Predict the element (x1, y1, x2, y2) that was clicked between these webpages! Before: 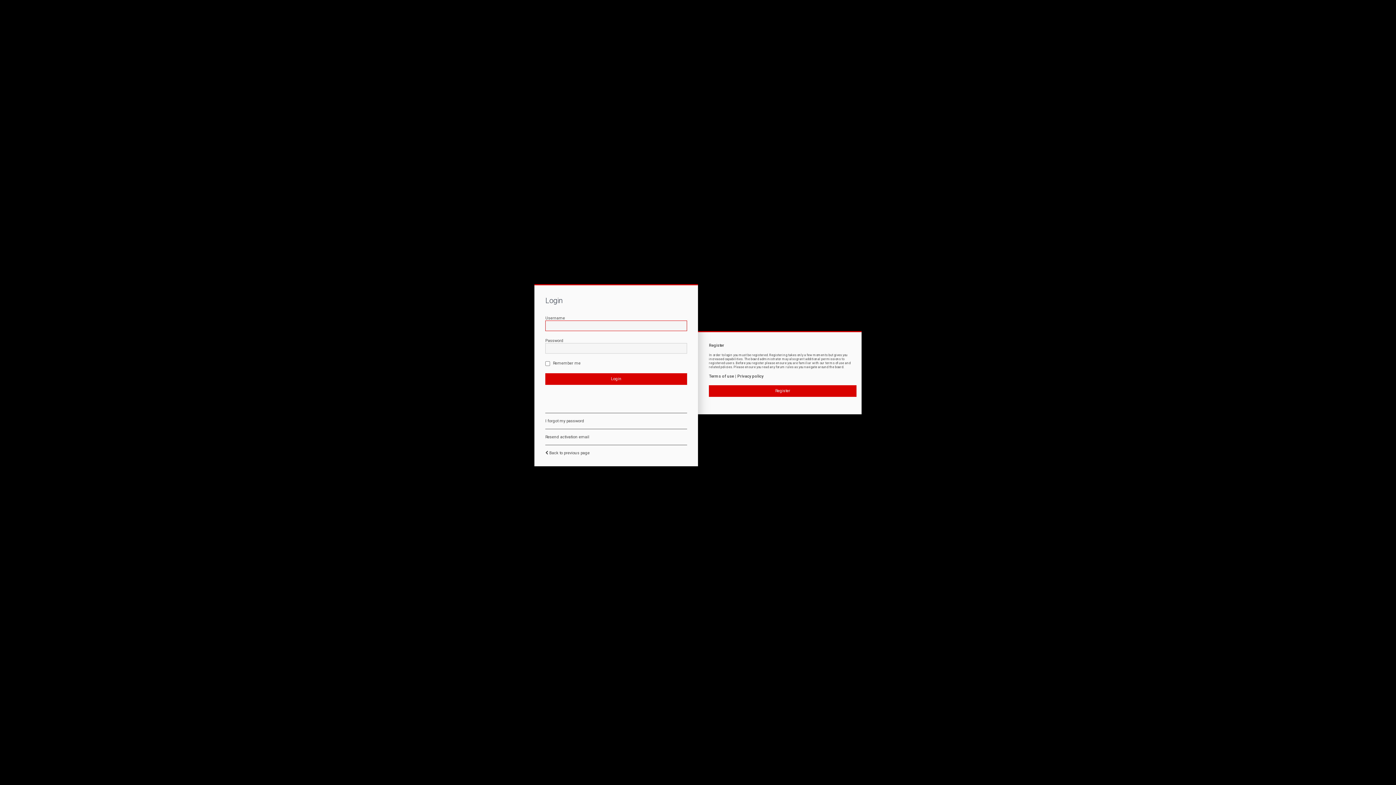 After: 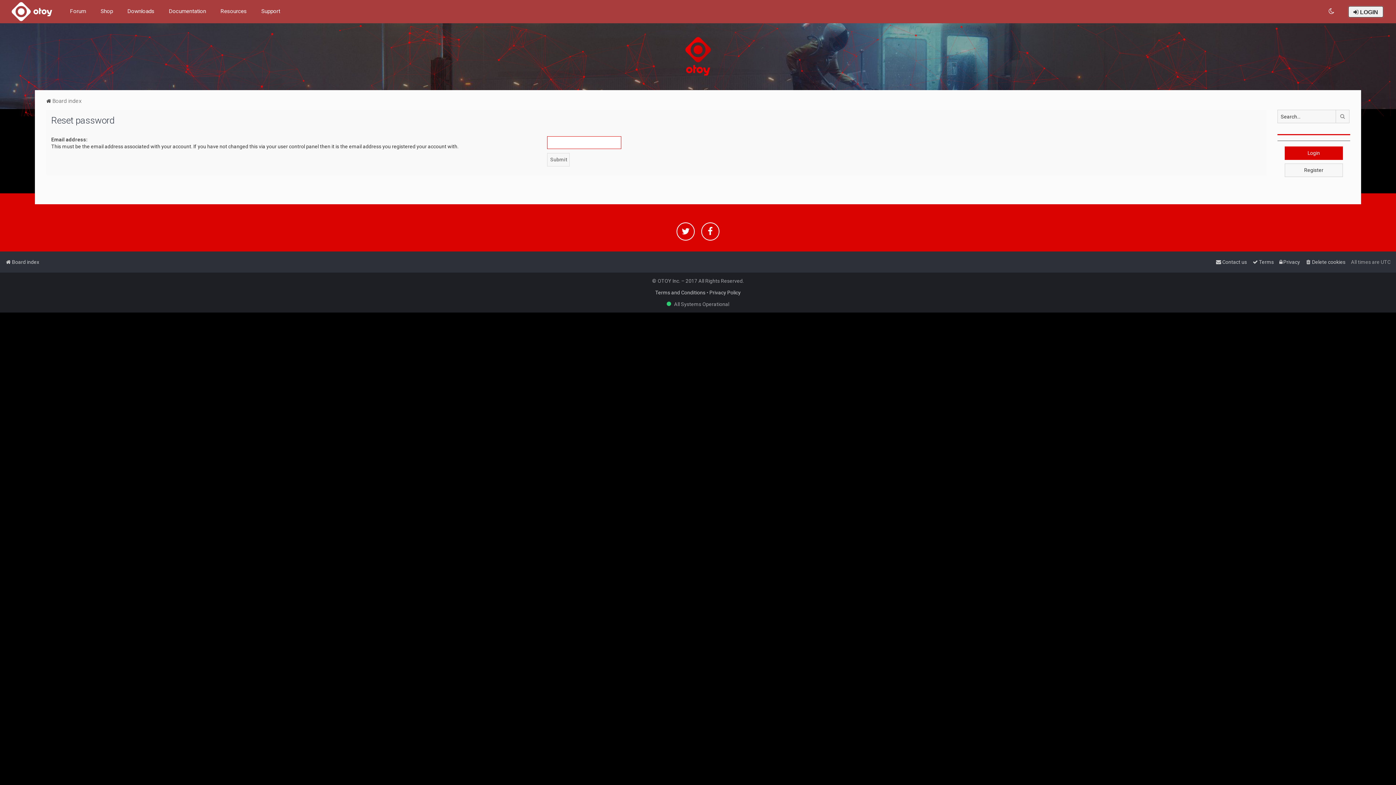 Action: bbox: (545, 418, 584, 423) label: I forgot my password